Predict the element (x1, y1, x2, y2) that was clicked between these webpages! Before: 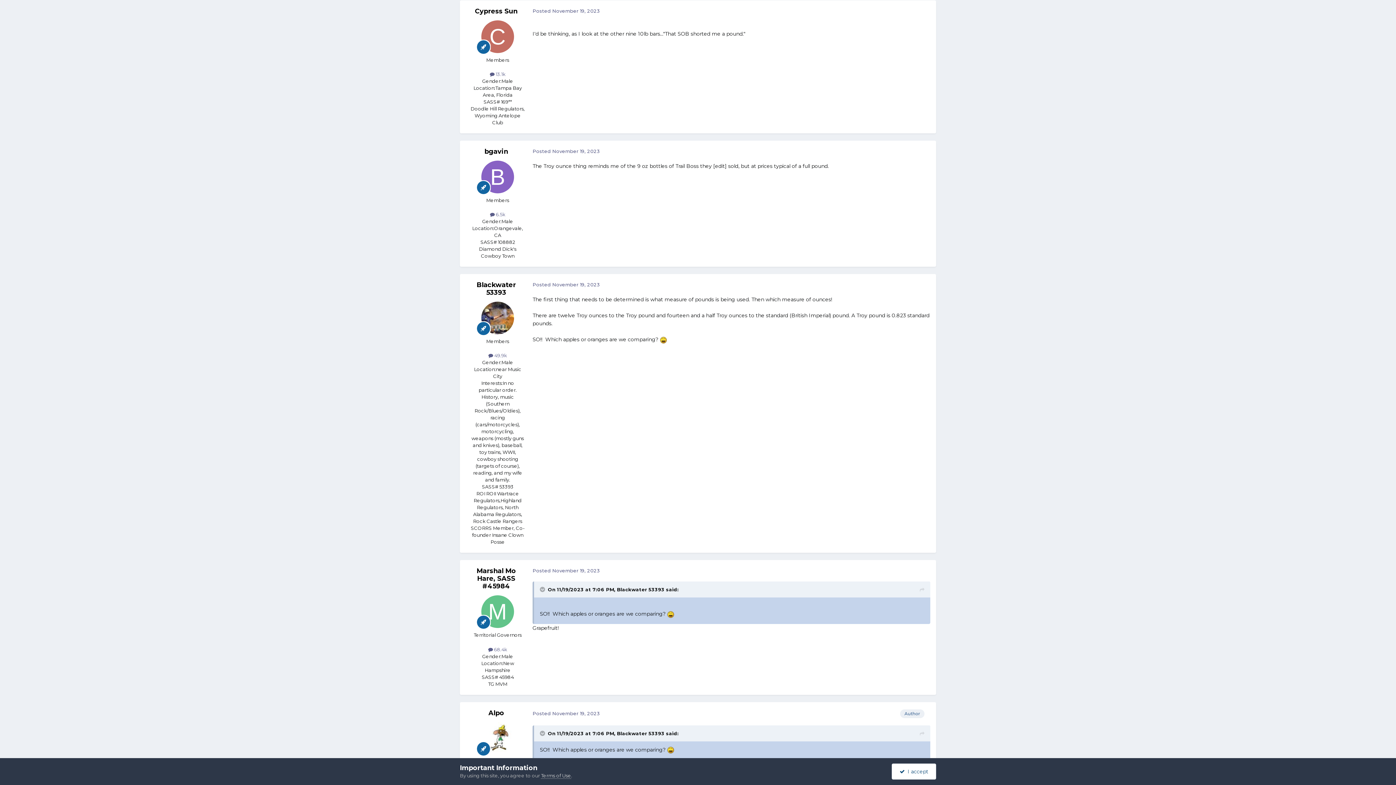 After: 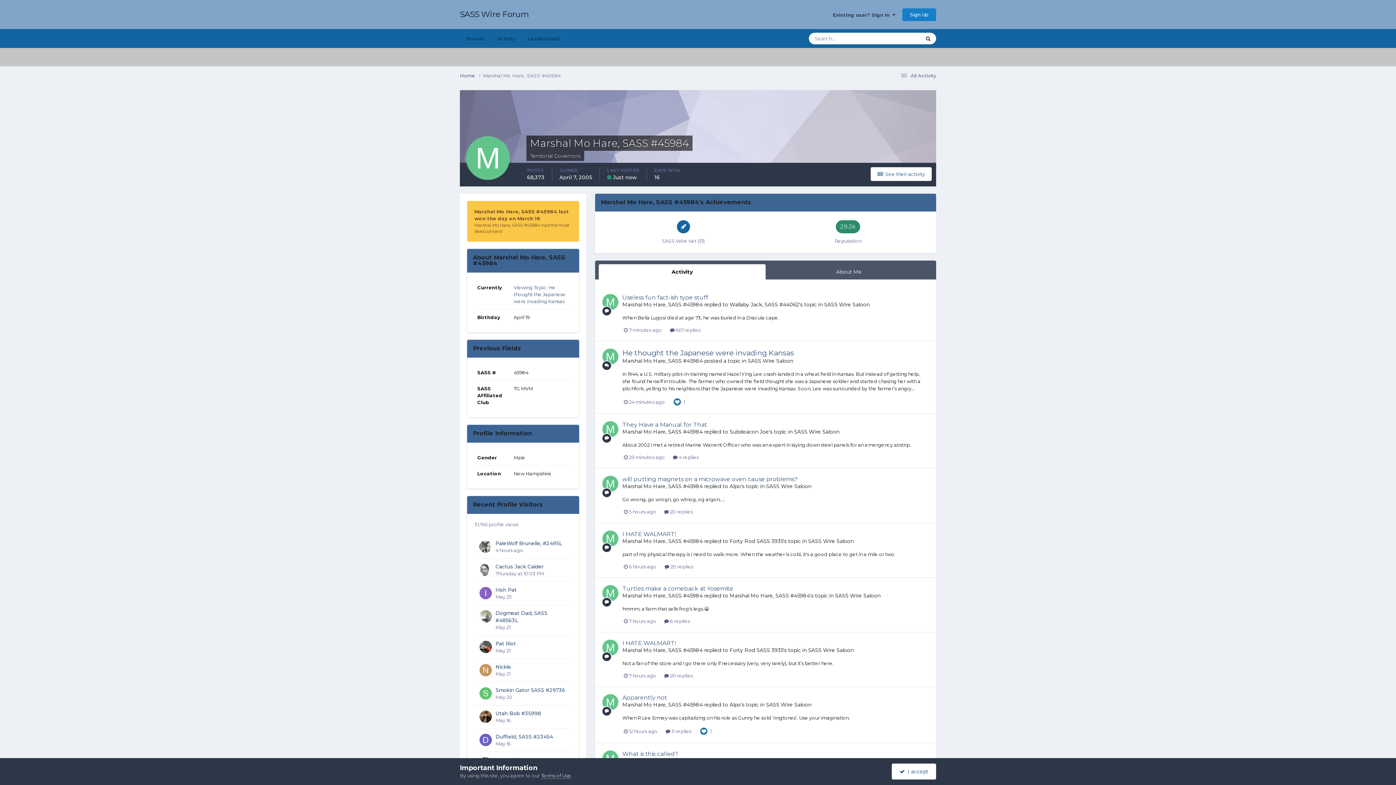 Action: bbox: (481, 595, 514, 628)